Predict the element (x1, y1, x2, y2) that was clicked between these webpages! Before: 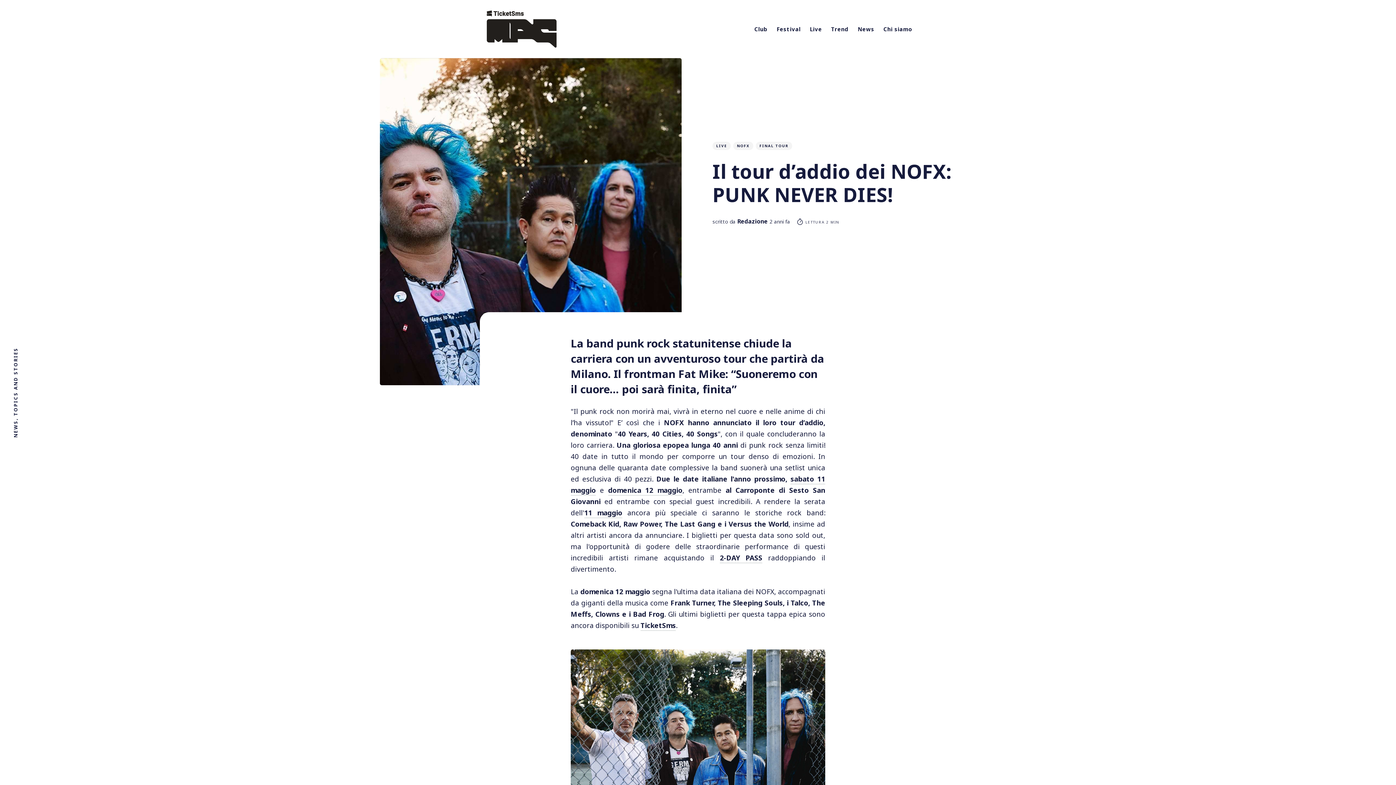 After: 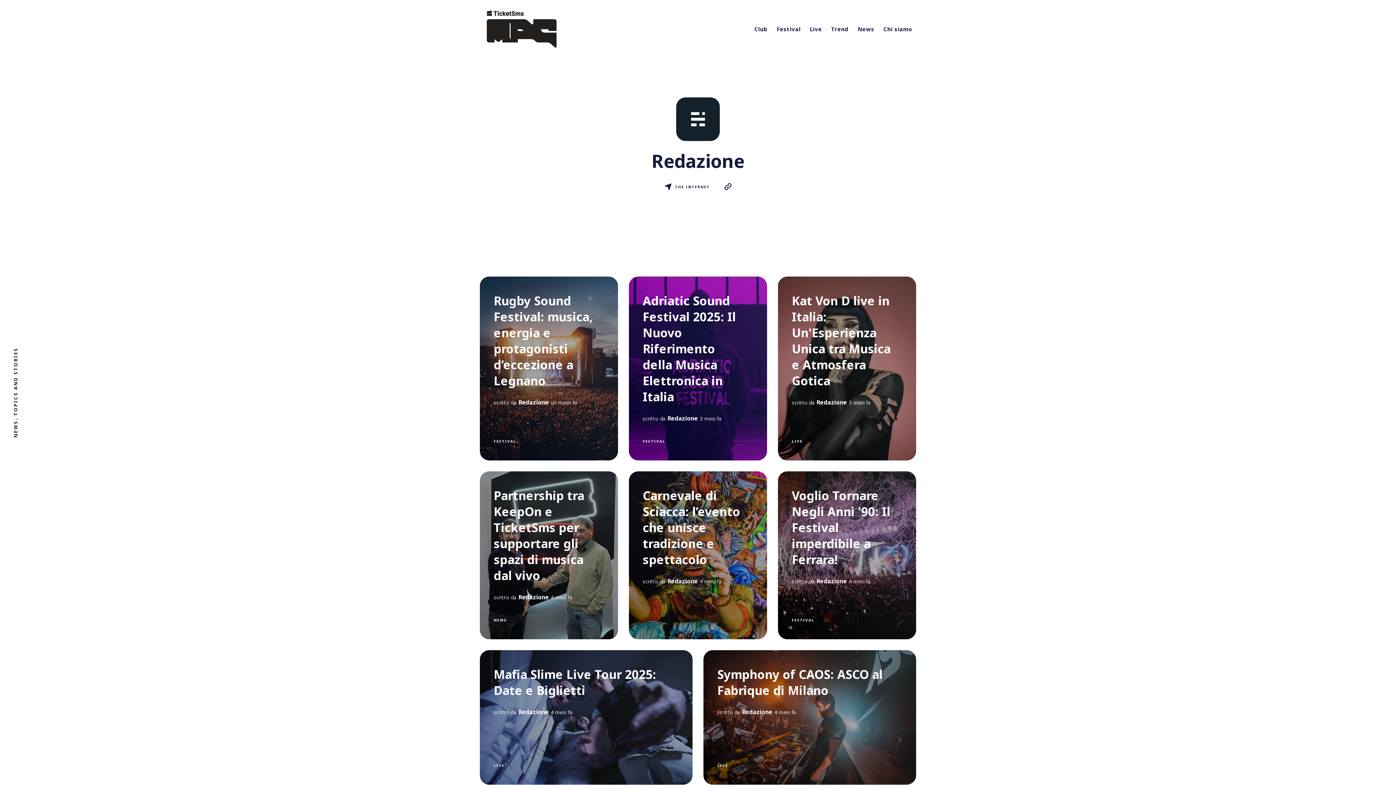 Action: bbox: (737, 217, 768, 225) label: Redazione